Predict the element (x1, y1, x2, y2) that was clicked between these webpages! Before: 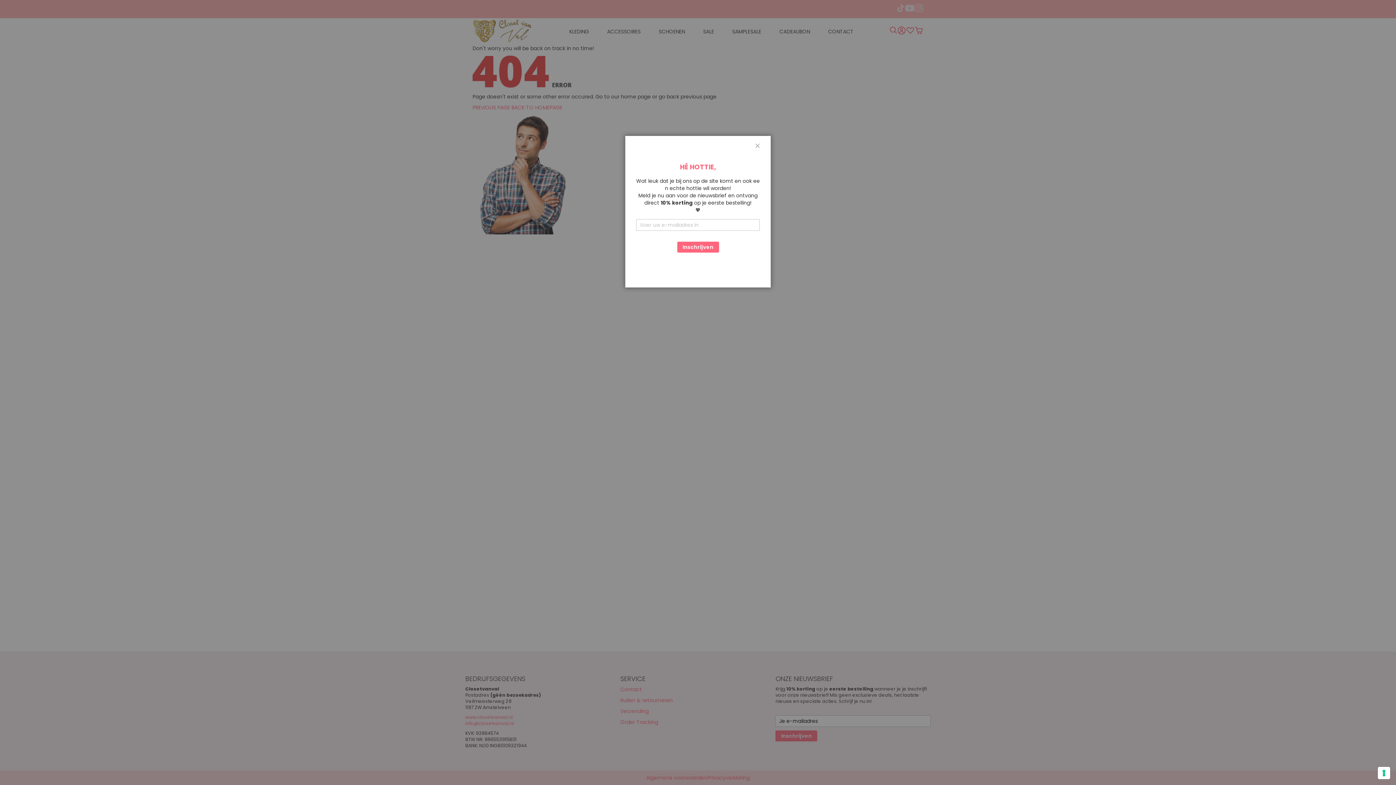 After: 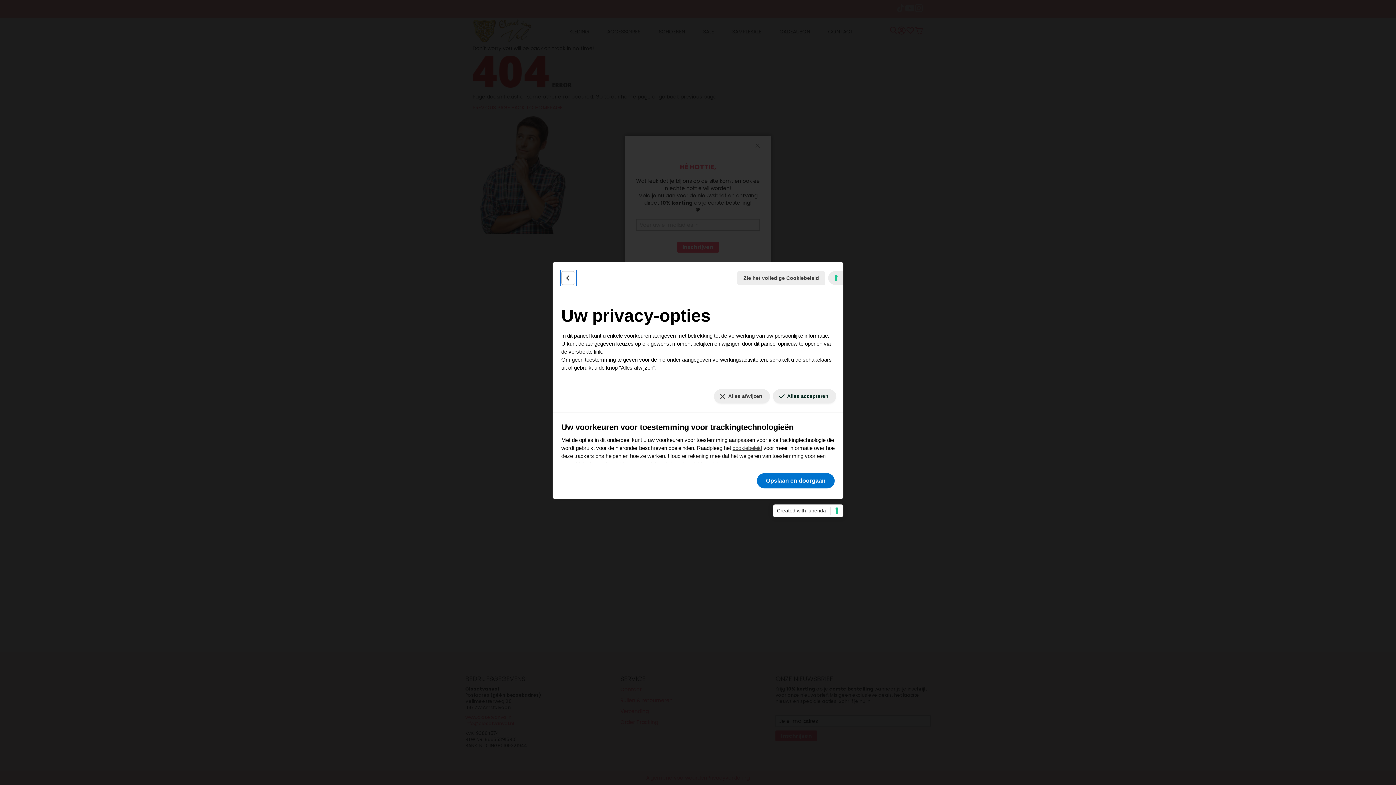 Action: label: Uw voorkeuren voor toestemming voor trackingtechnologieën bbox: (1378, 767, 1390, 779)